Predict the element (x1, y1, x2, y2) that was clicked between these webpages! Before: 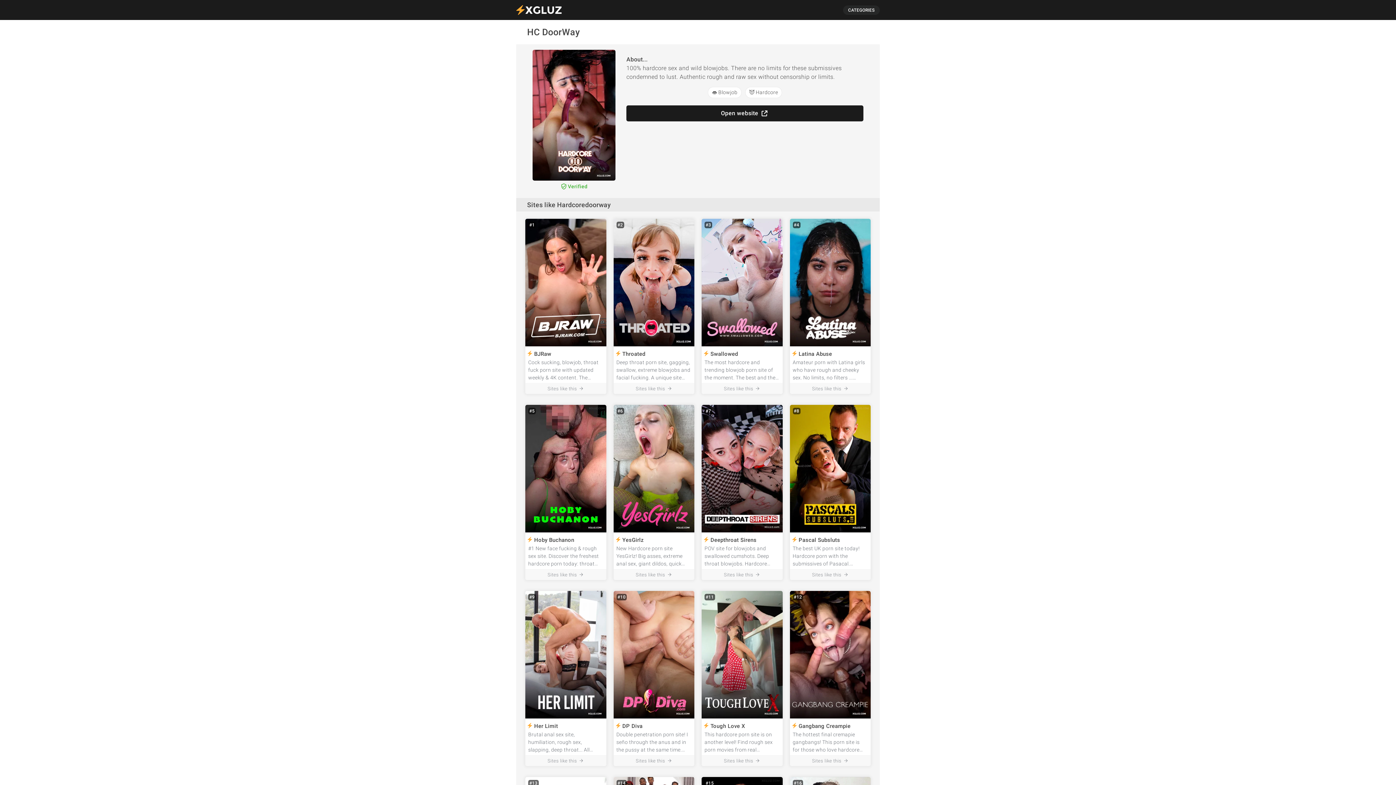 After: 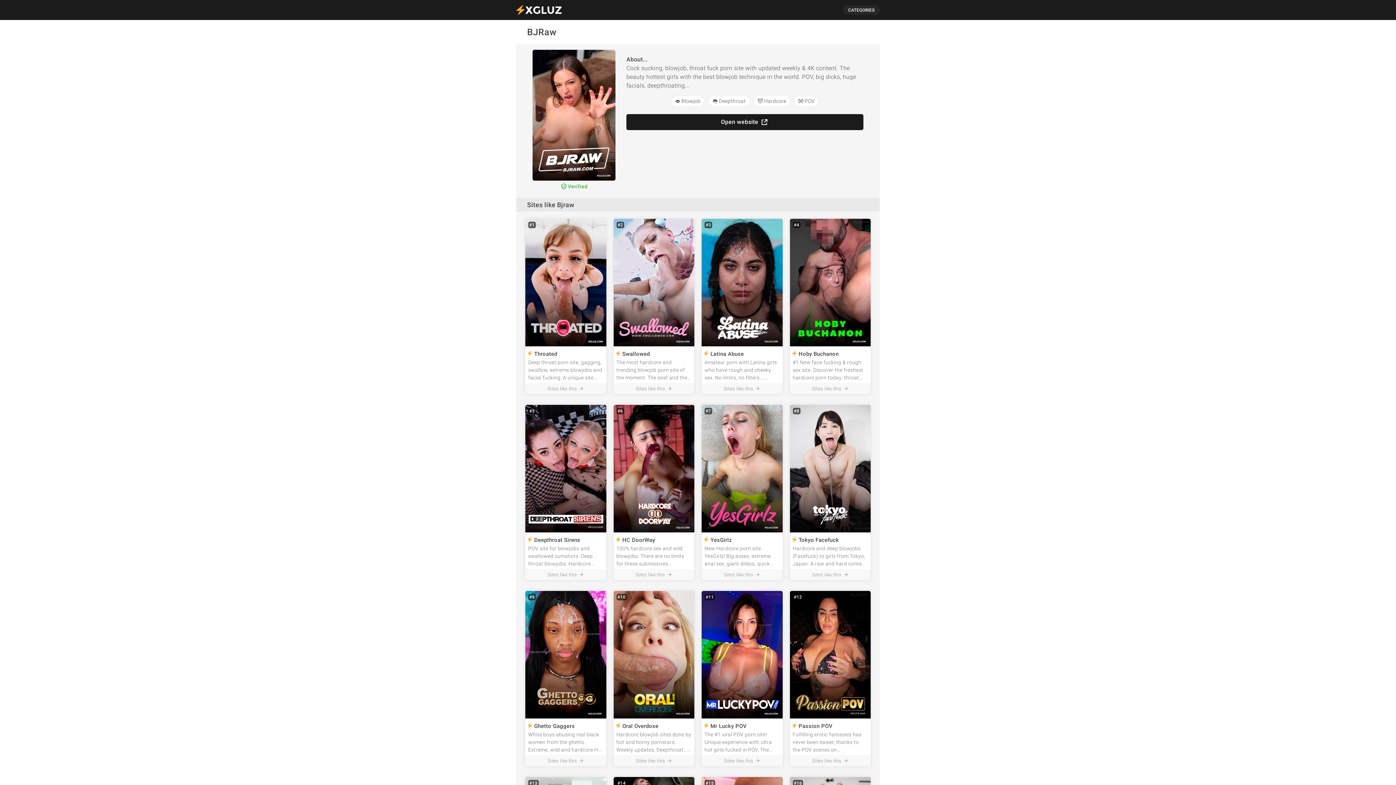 Action: label: Sites like this bbox: (525, 383, 606, 394)